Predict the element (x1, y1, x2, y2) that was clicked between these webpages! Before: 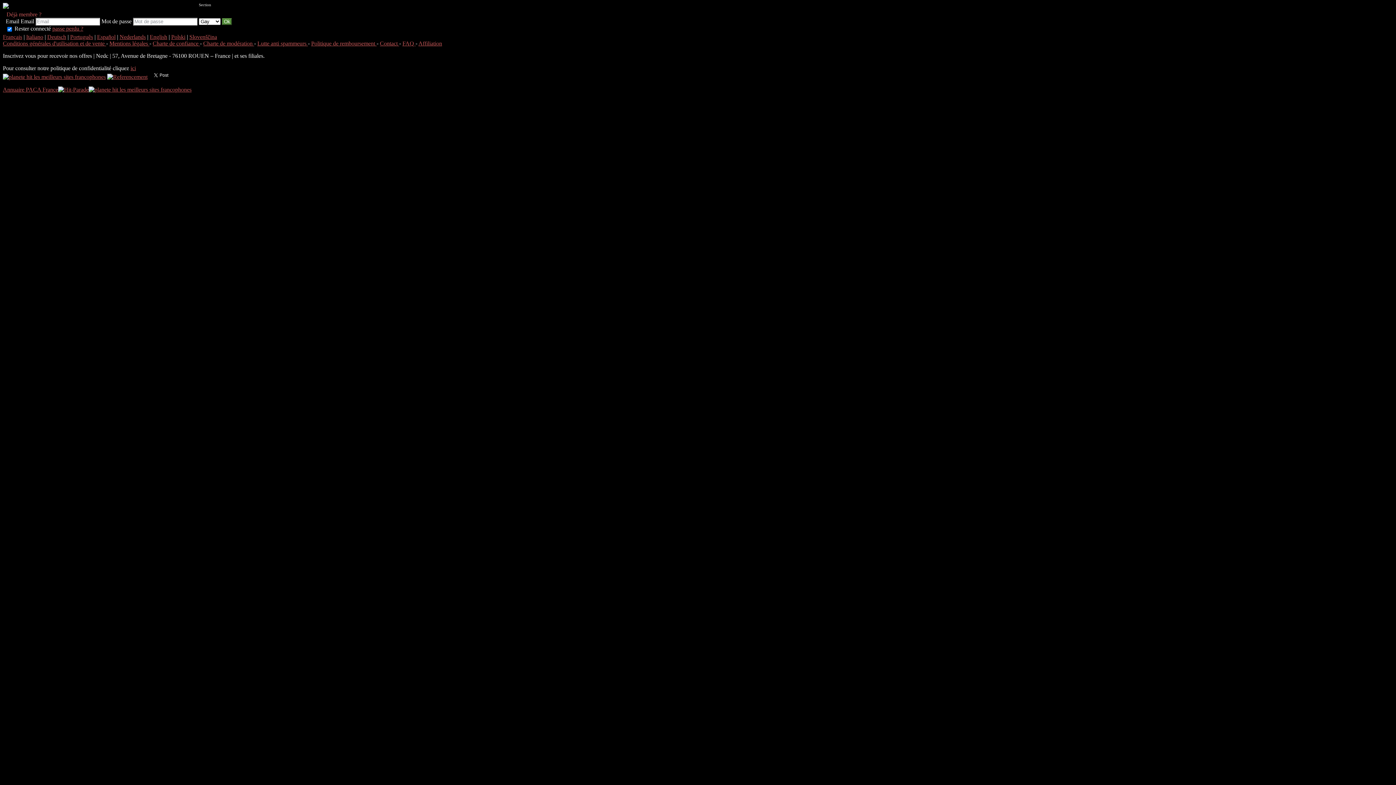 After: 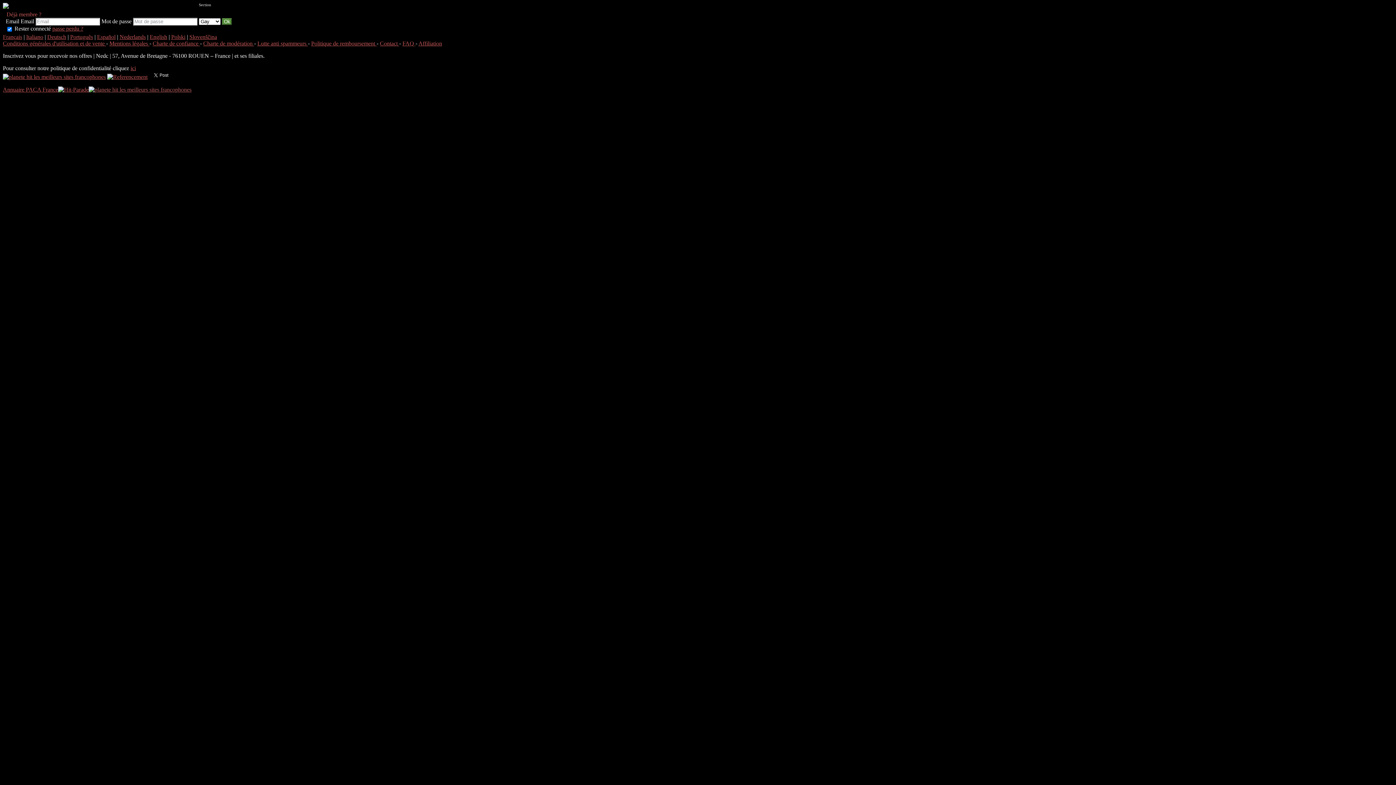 Action: bbox: (88, 86, 191, 92)